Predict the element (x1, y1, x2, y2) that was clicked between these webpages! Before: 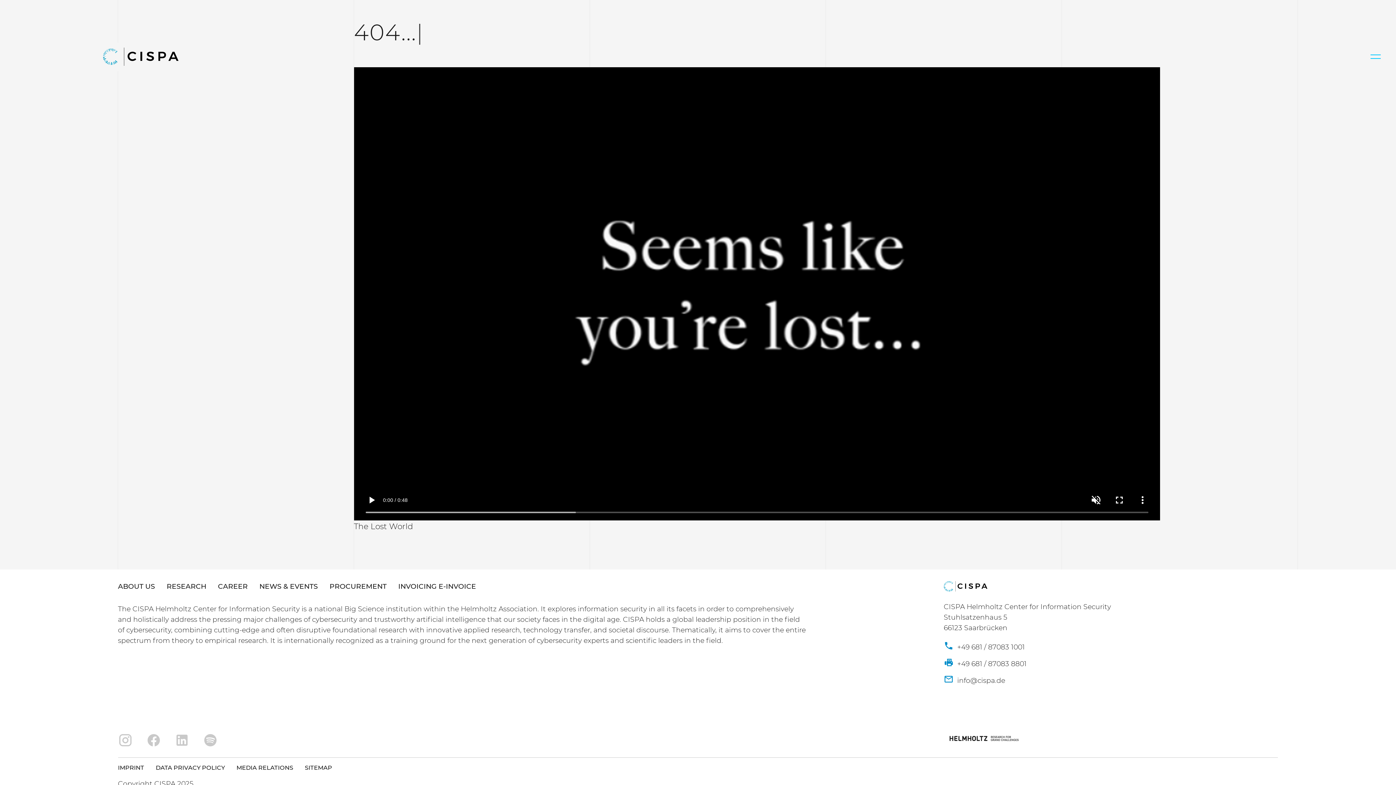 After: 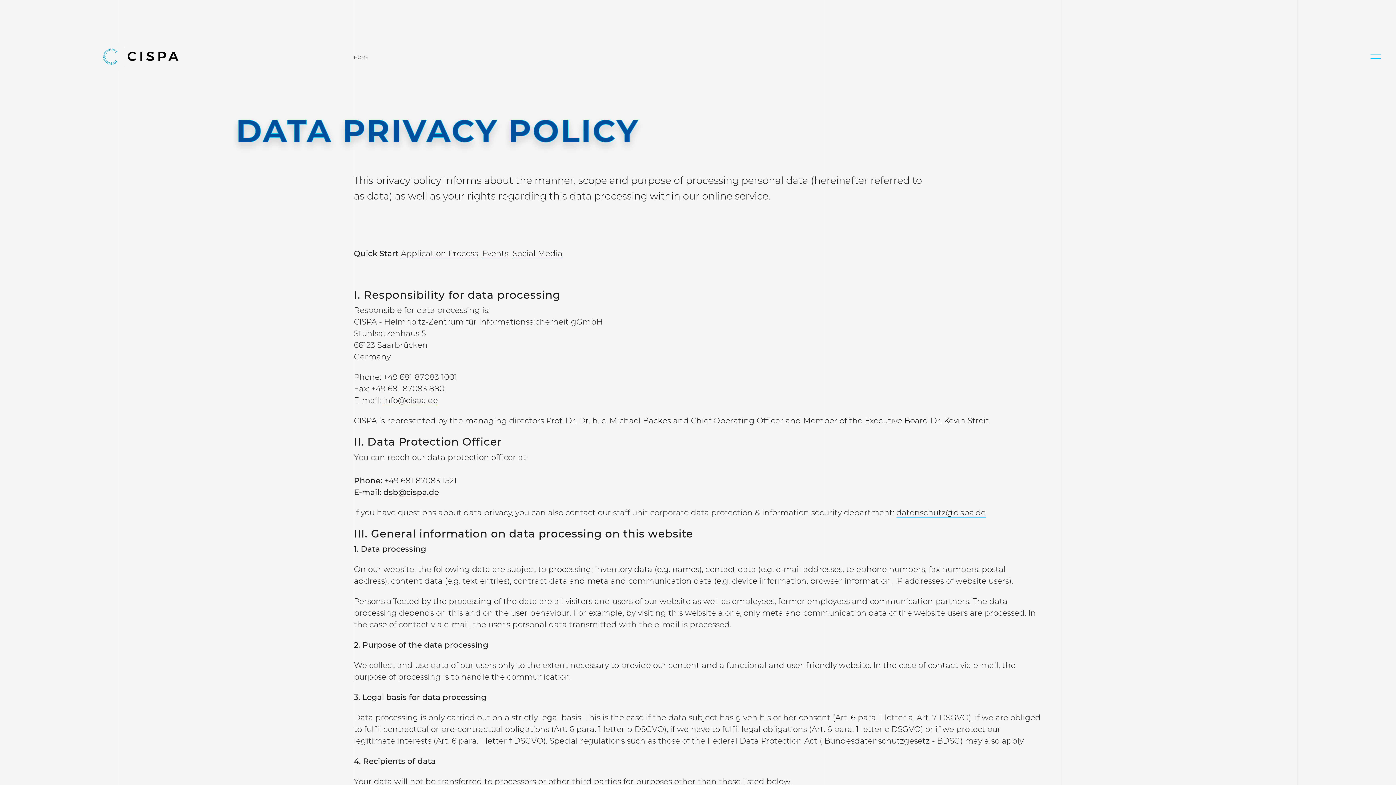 Action: bbox: (155, 763, 224, 773) label: DATA PRIVACY POLICY